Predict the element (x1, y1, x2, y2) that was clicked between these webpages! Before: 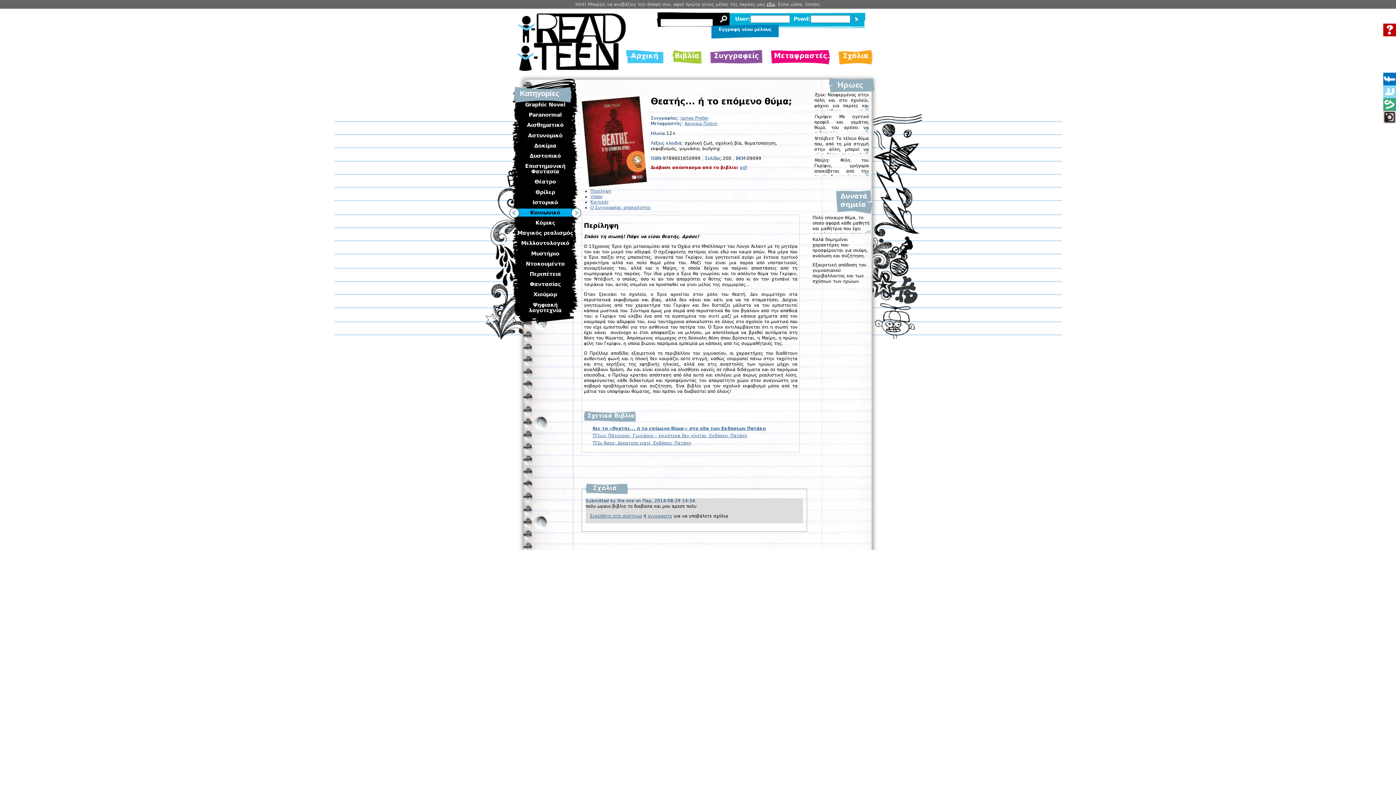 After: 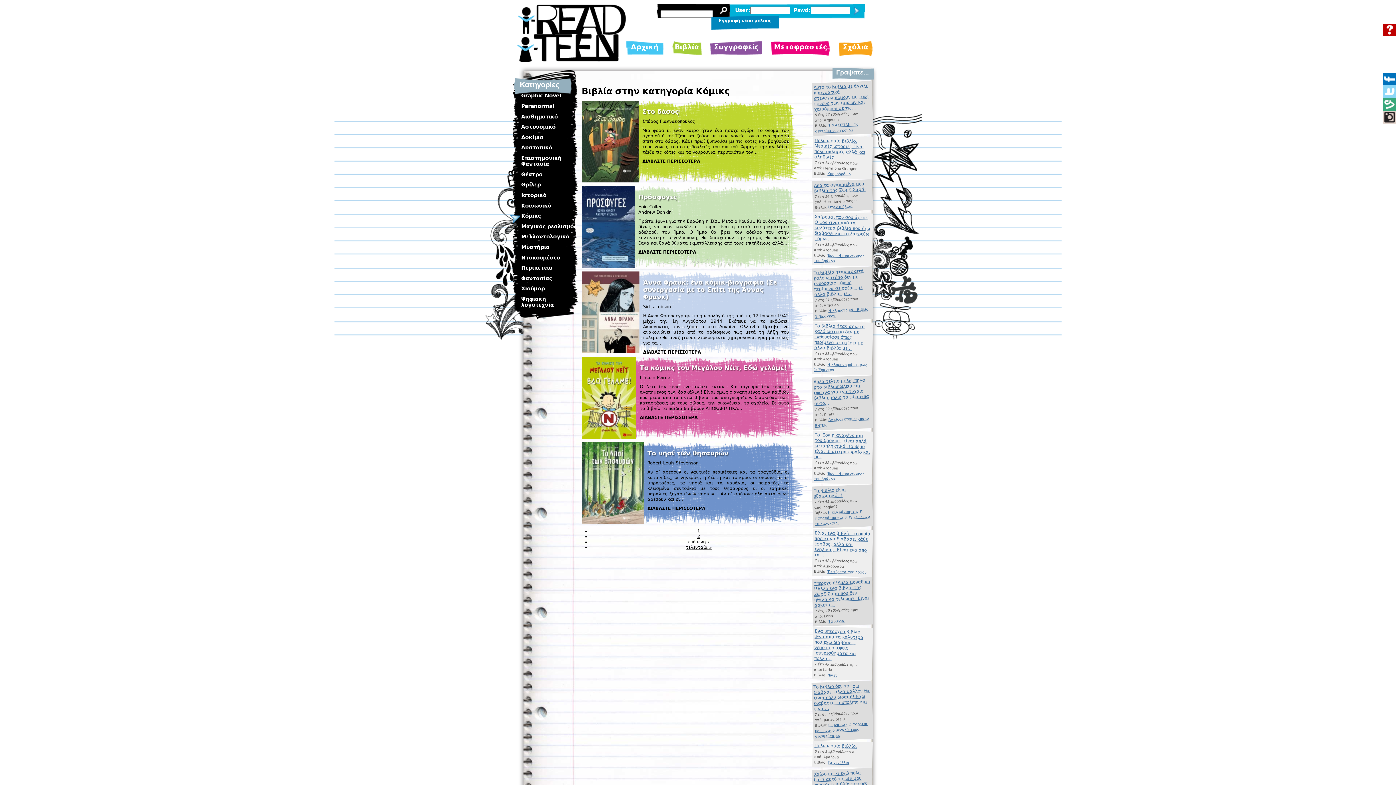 Action: bbox: (516, 220, 574, 225) label: Κόμικς